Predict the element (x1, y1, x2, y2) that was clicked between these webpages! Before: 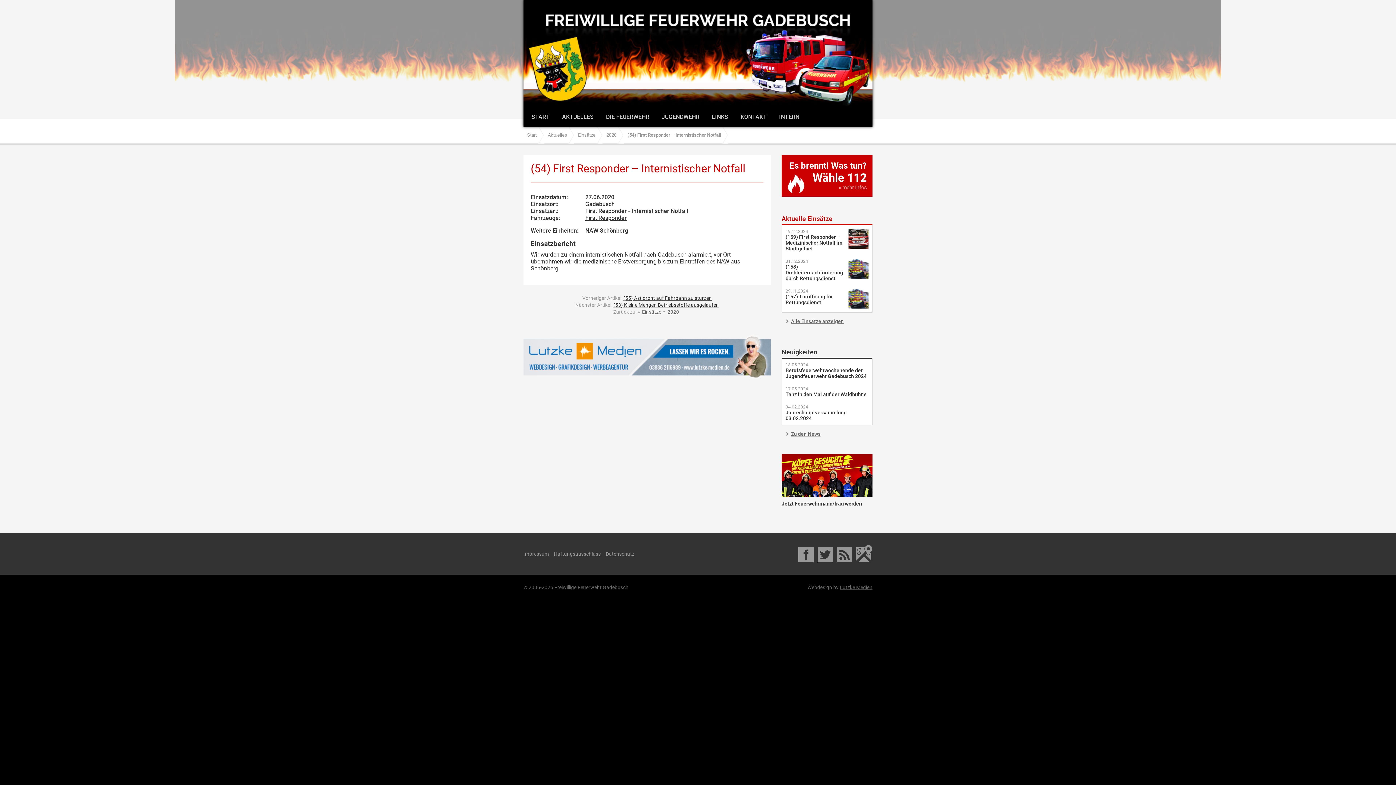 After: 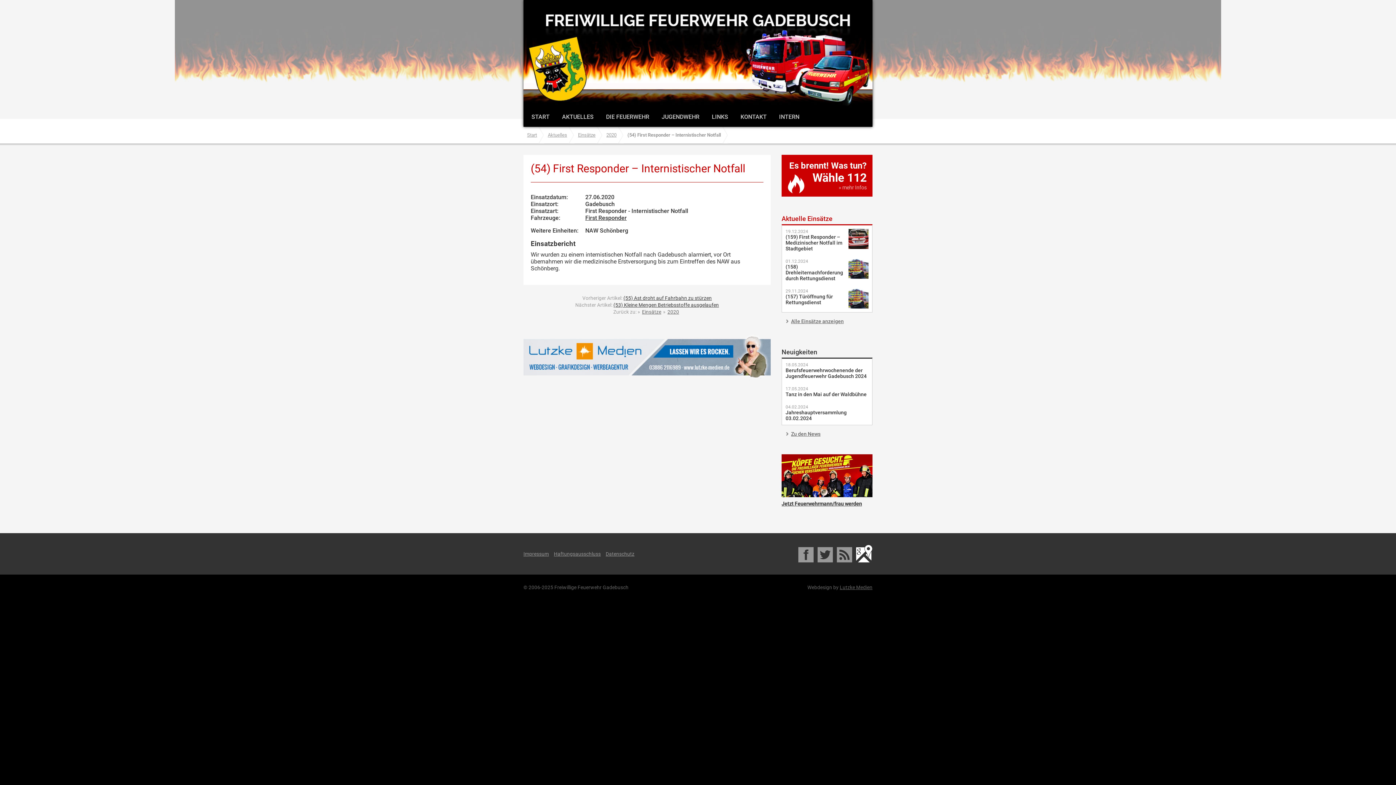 Action: label: Google Maps bbox: (856, 545, 872, 563)